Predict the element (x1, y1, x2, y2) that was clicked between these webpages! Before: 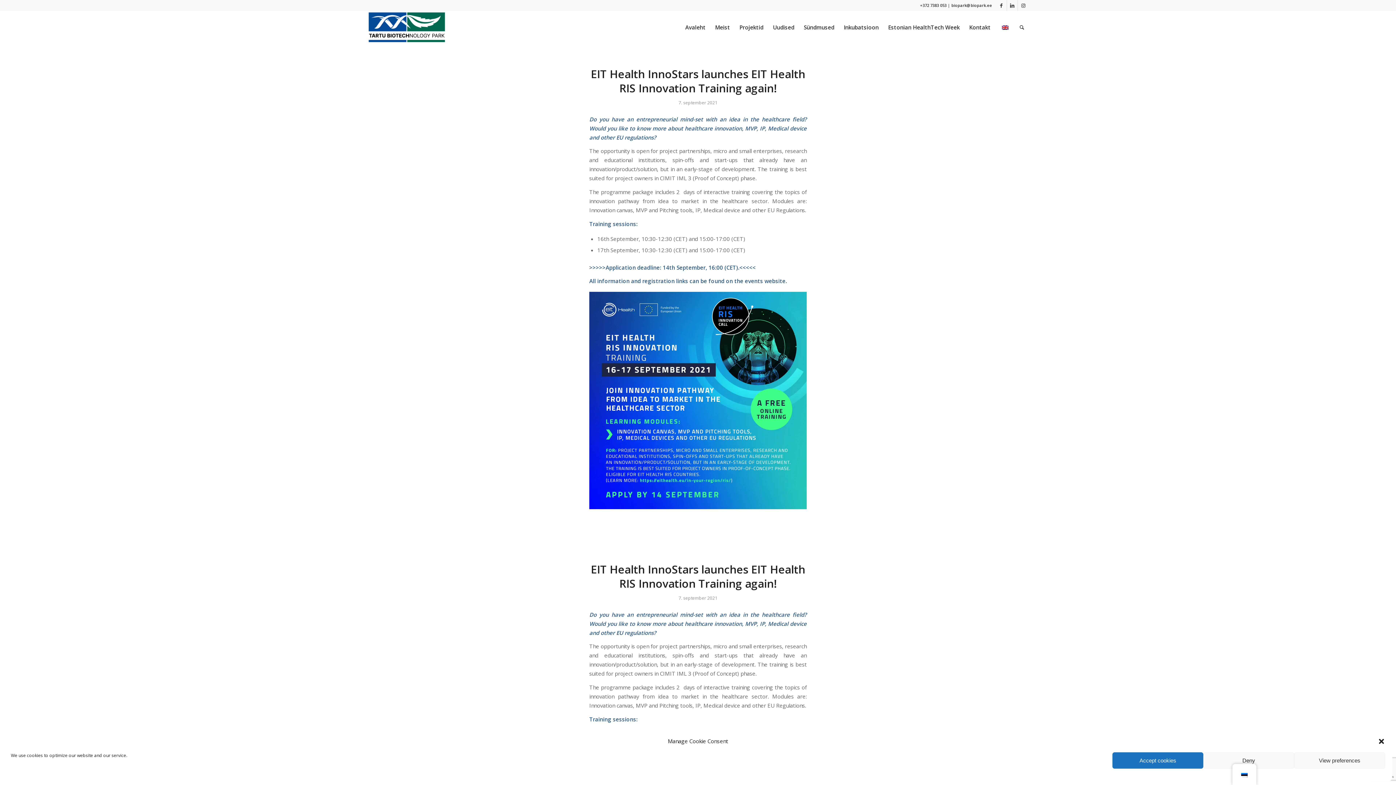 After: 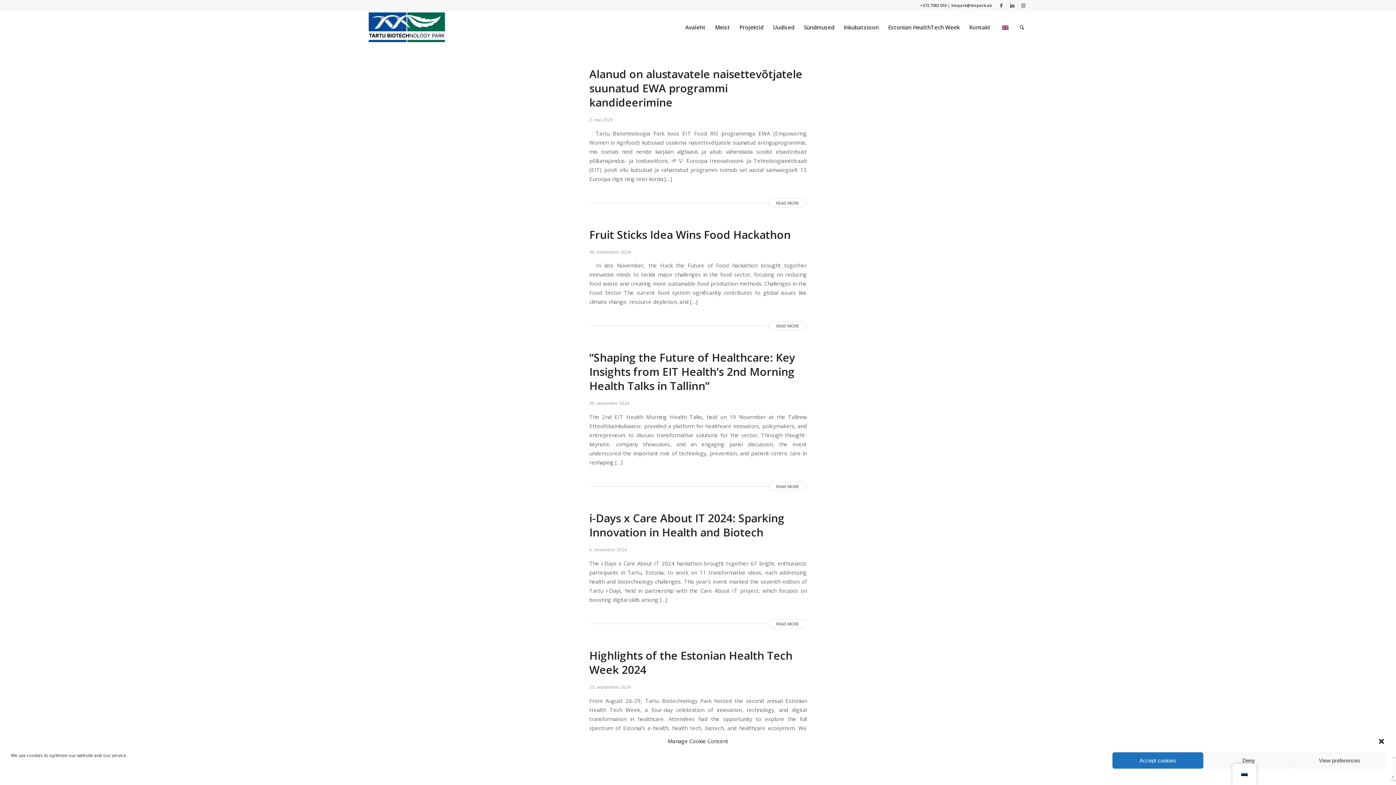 Action: label: Uudised bbox: (768, 10, 799, 43)